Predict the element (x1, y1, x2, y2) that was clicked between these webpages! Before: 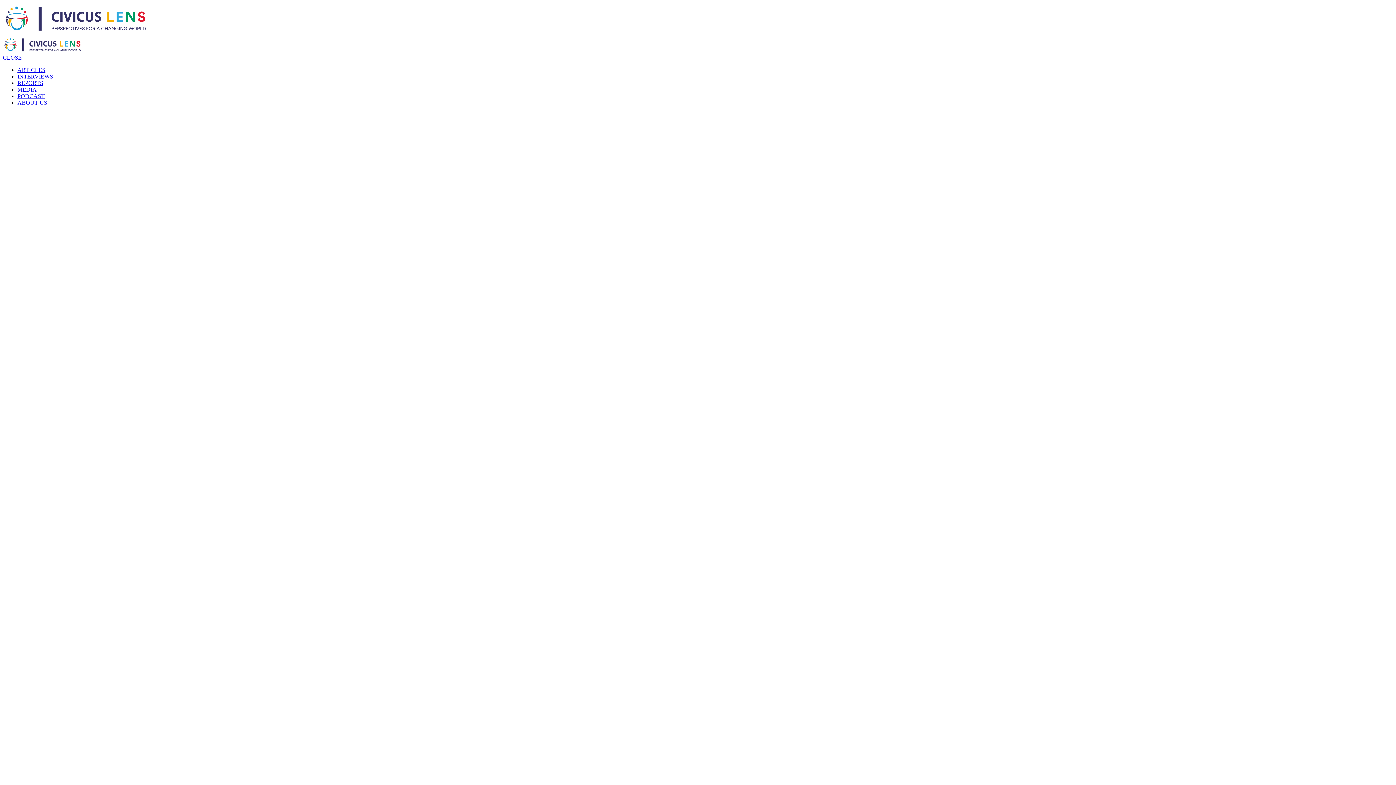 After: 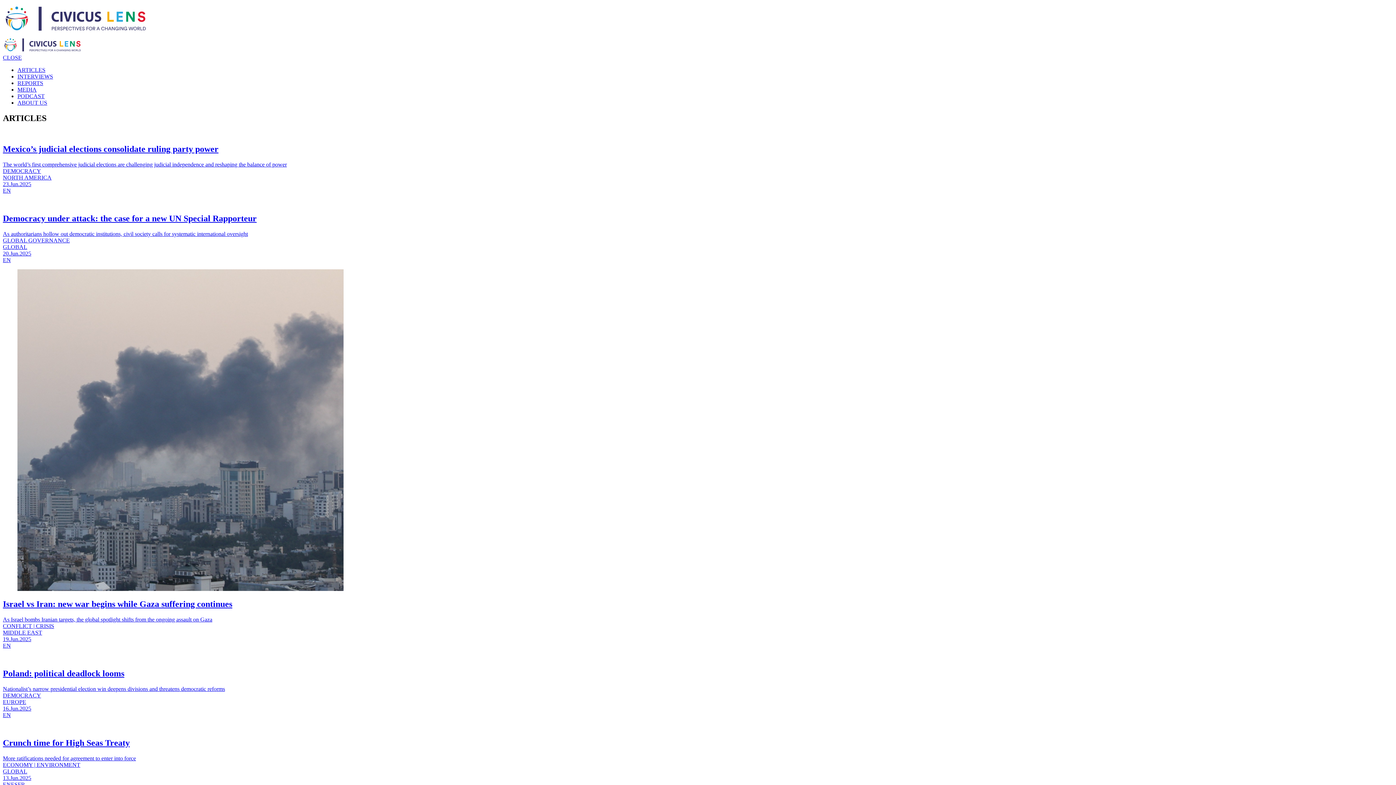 Action: bbox: (17, 66, 45, 73) label: ARTICLES